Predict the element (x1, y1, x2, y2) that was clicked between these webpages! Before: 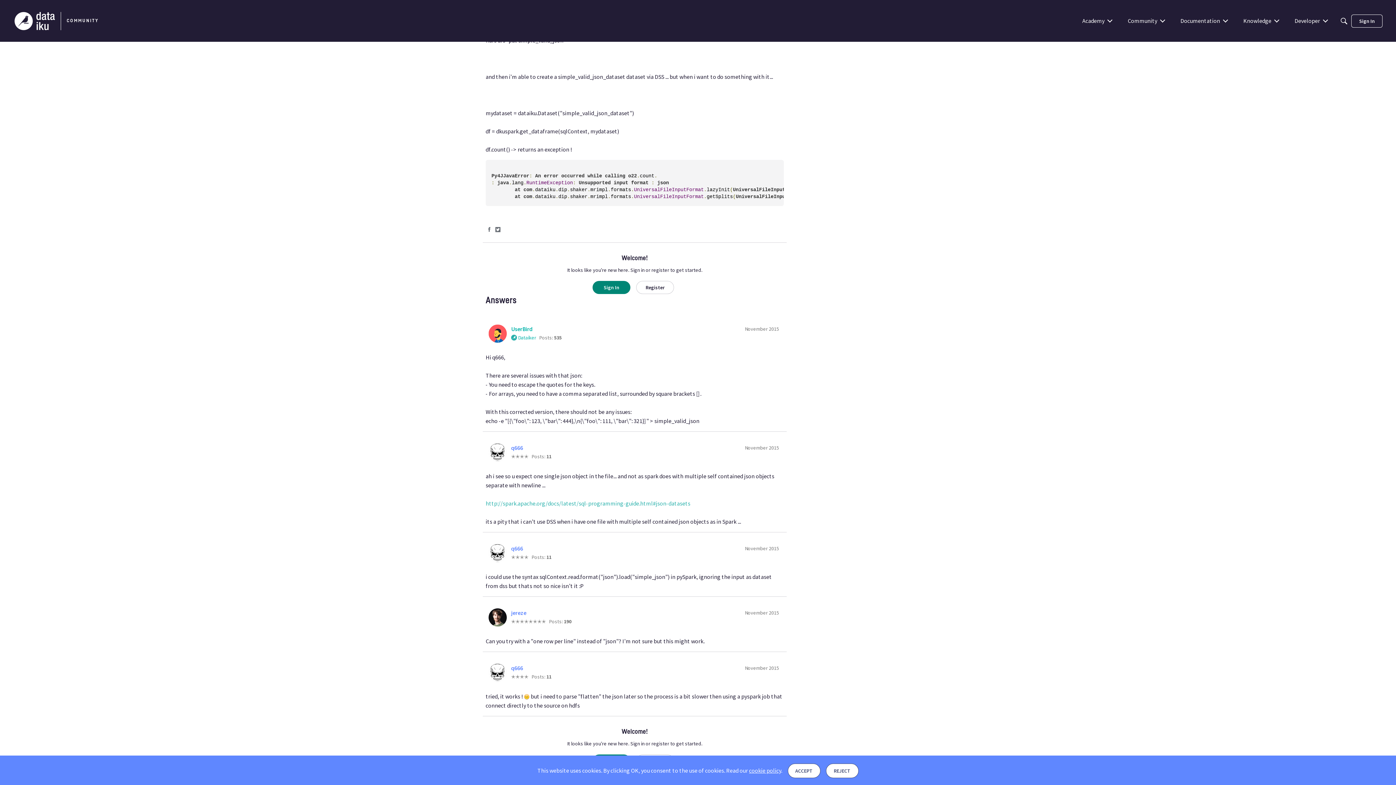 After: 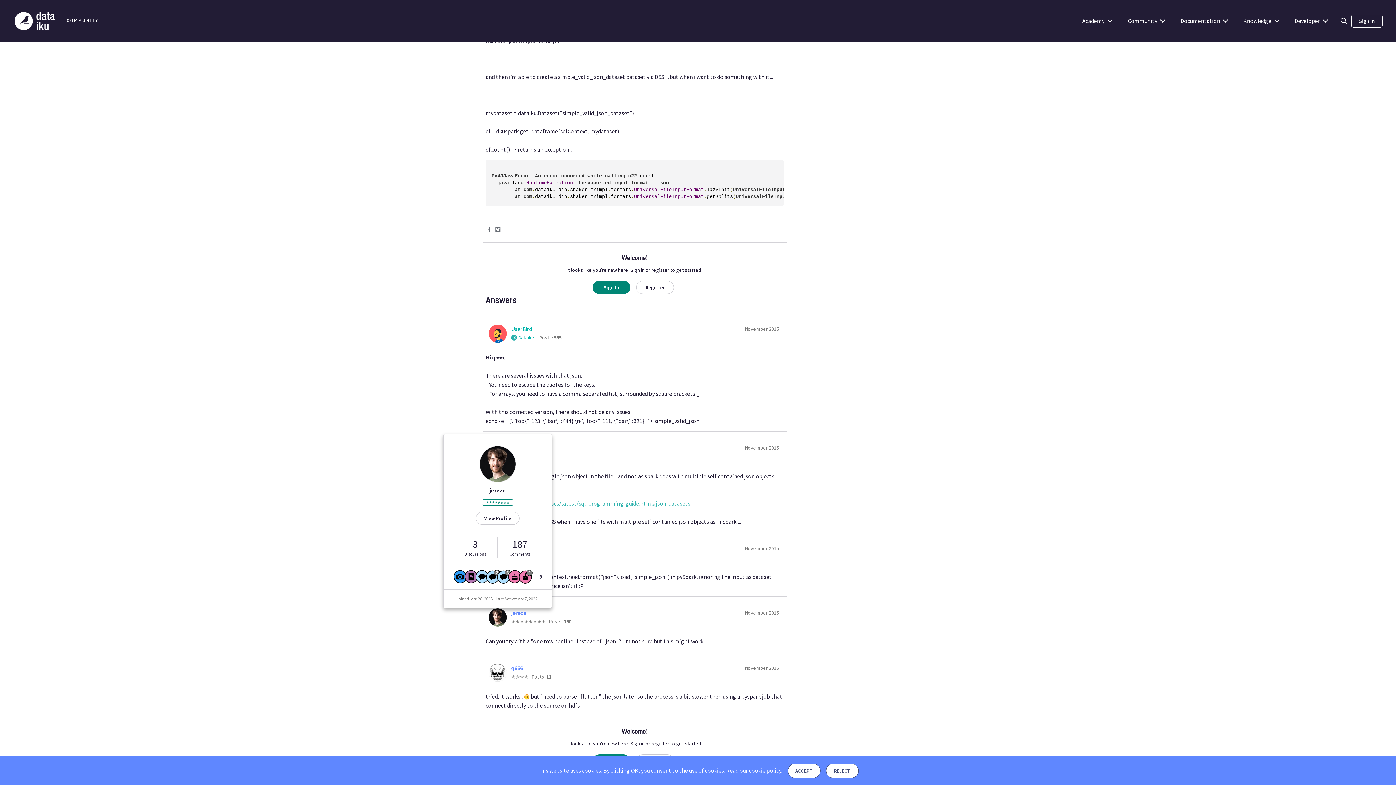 Action: bbox: (488, 608, 506, 627) label: User: "jereze"